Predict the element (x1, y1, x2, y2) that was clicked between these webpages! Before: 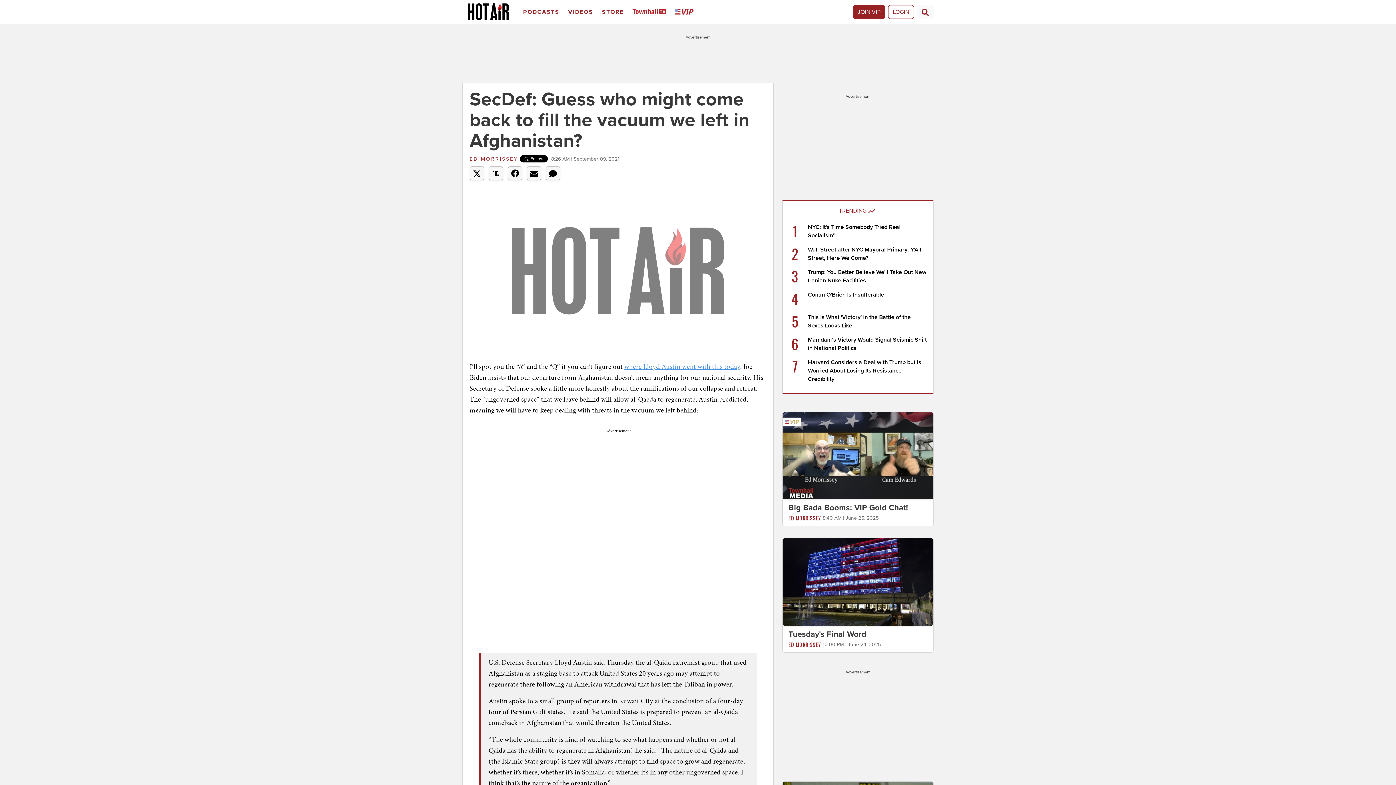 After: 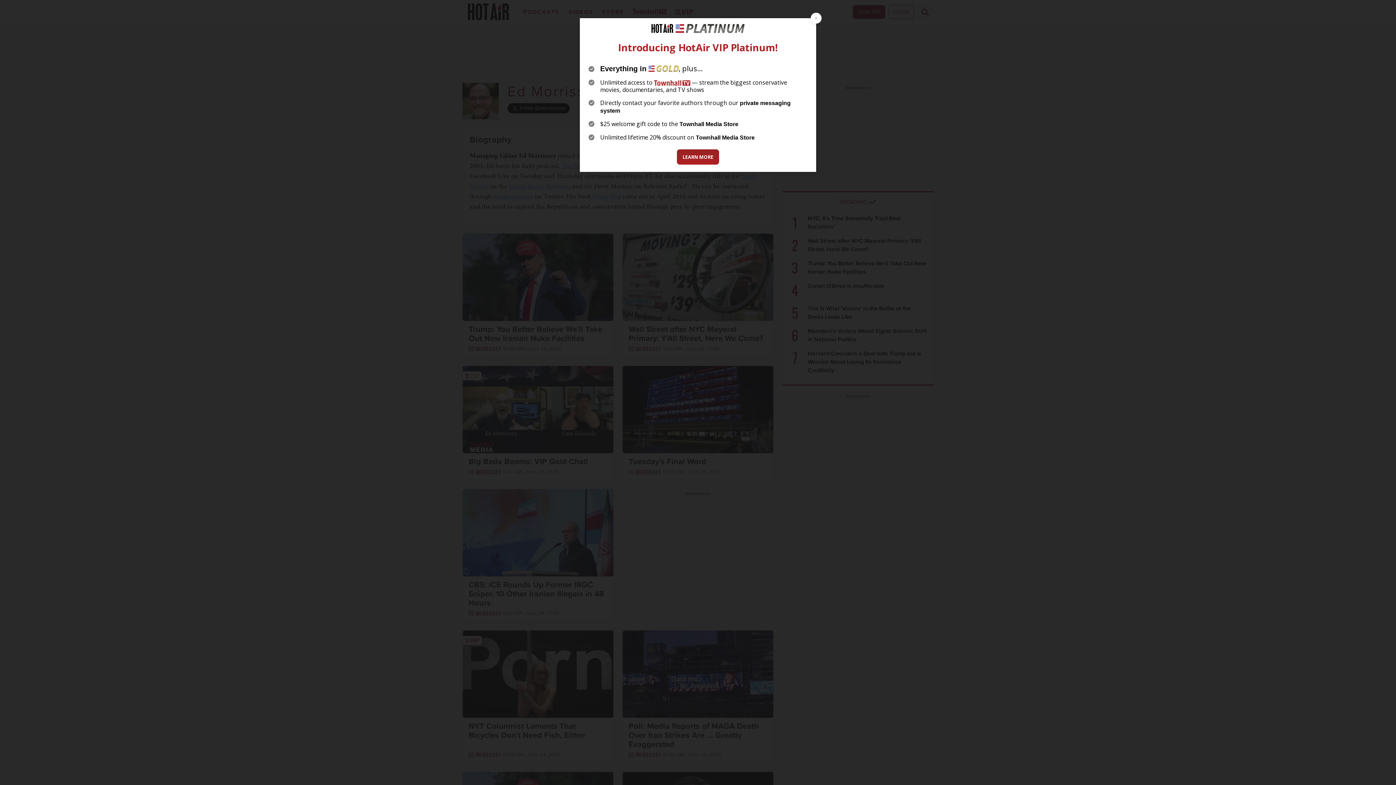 Action: bbox: (788, 514, 821, 522) label: ED MORRISSEY